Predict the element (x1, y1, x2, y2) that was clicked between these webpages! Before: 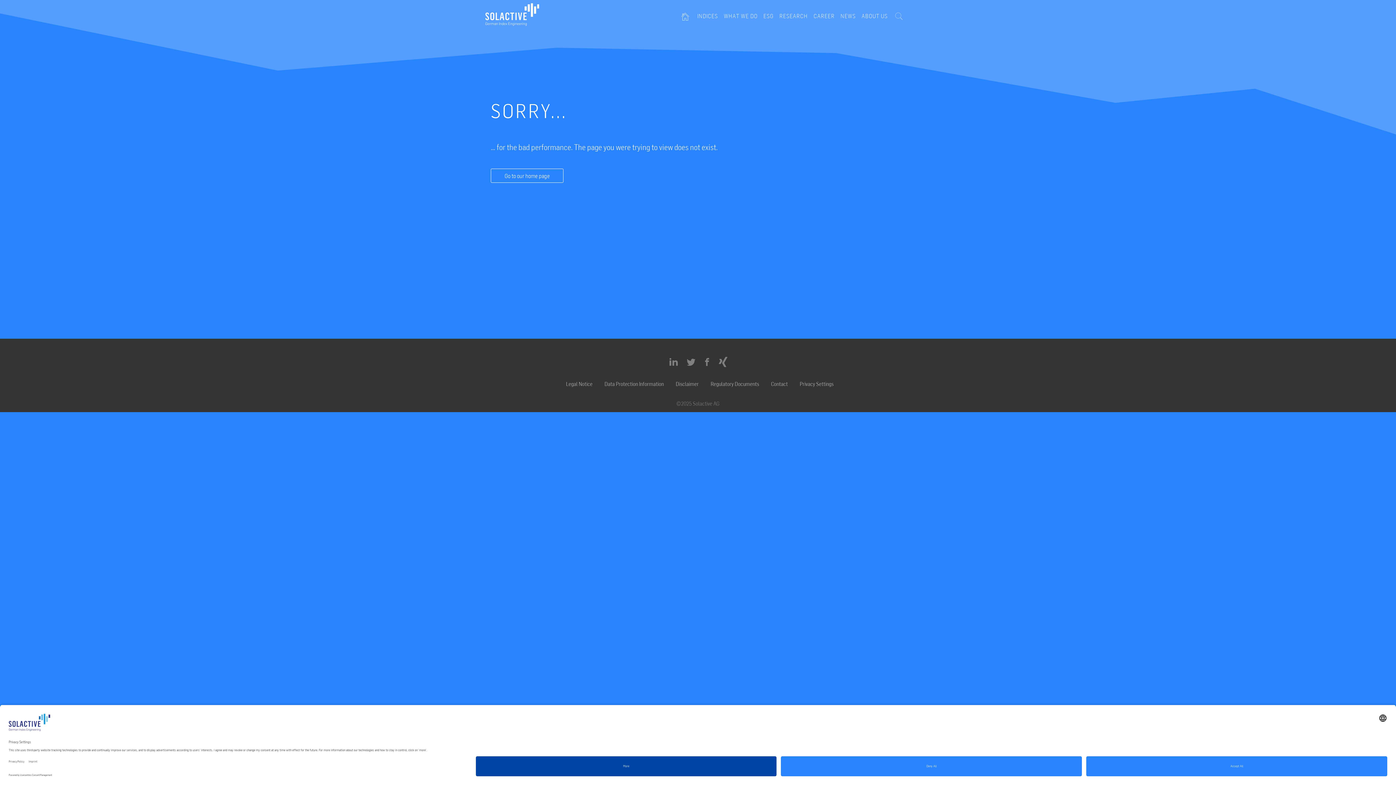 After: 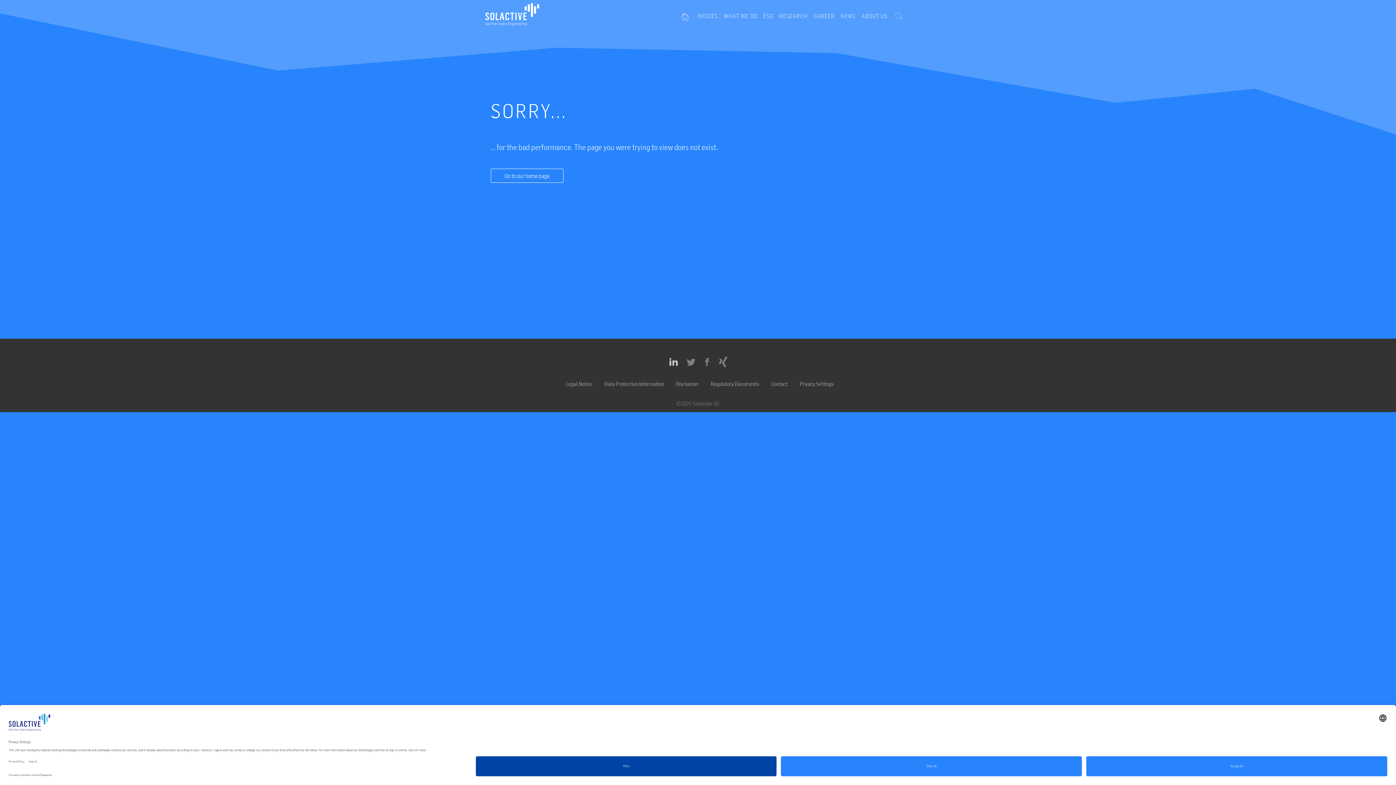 Action: bbox: (668, 357, 678, 367) label:  